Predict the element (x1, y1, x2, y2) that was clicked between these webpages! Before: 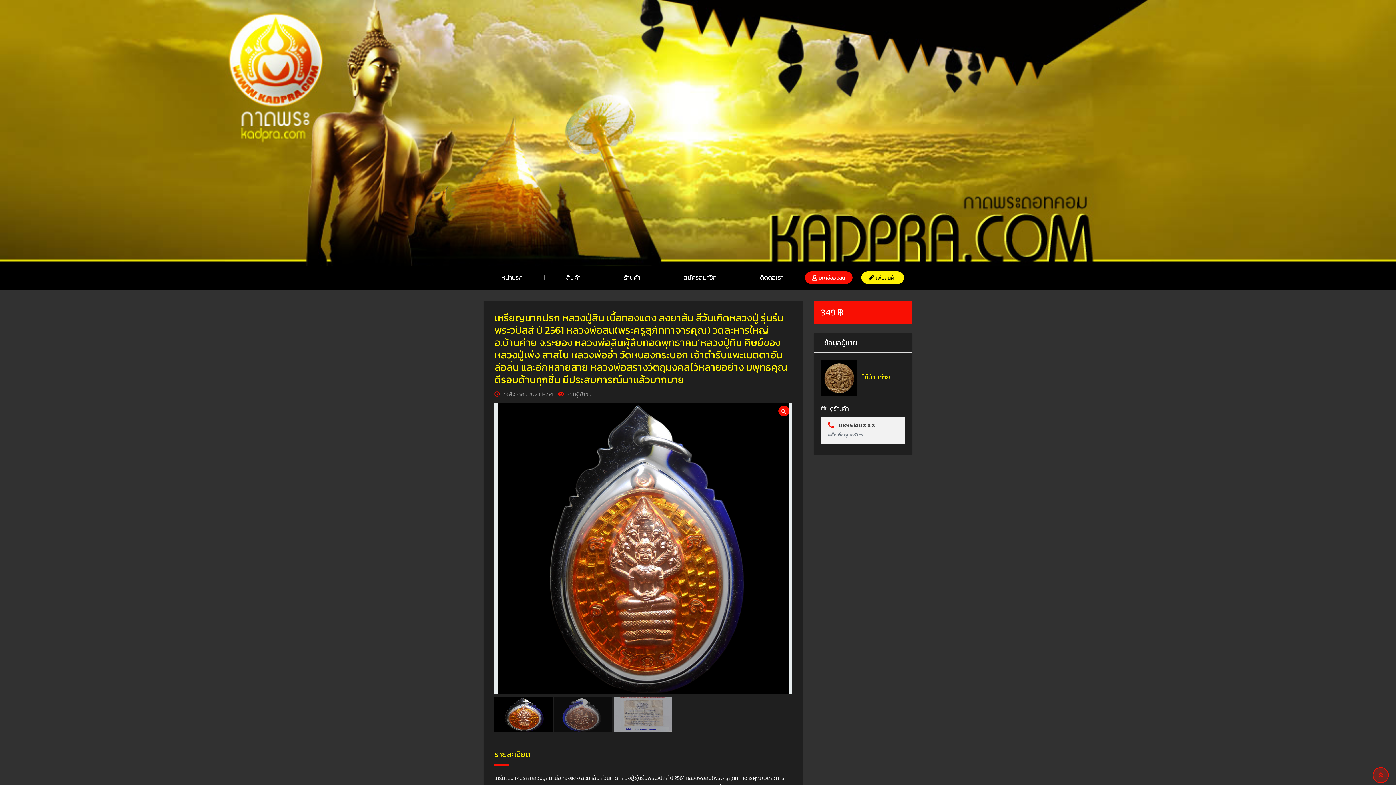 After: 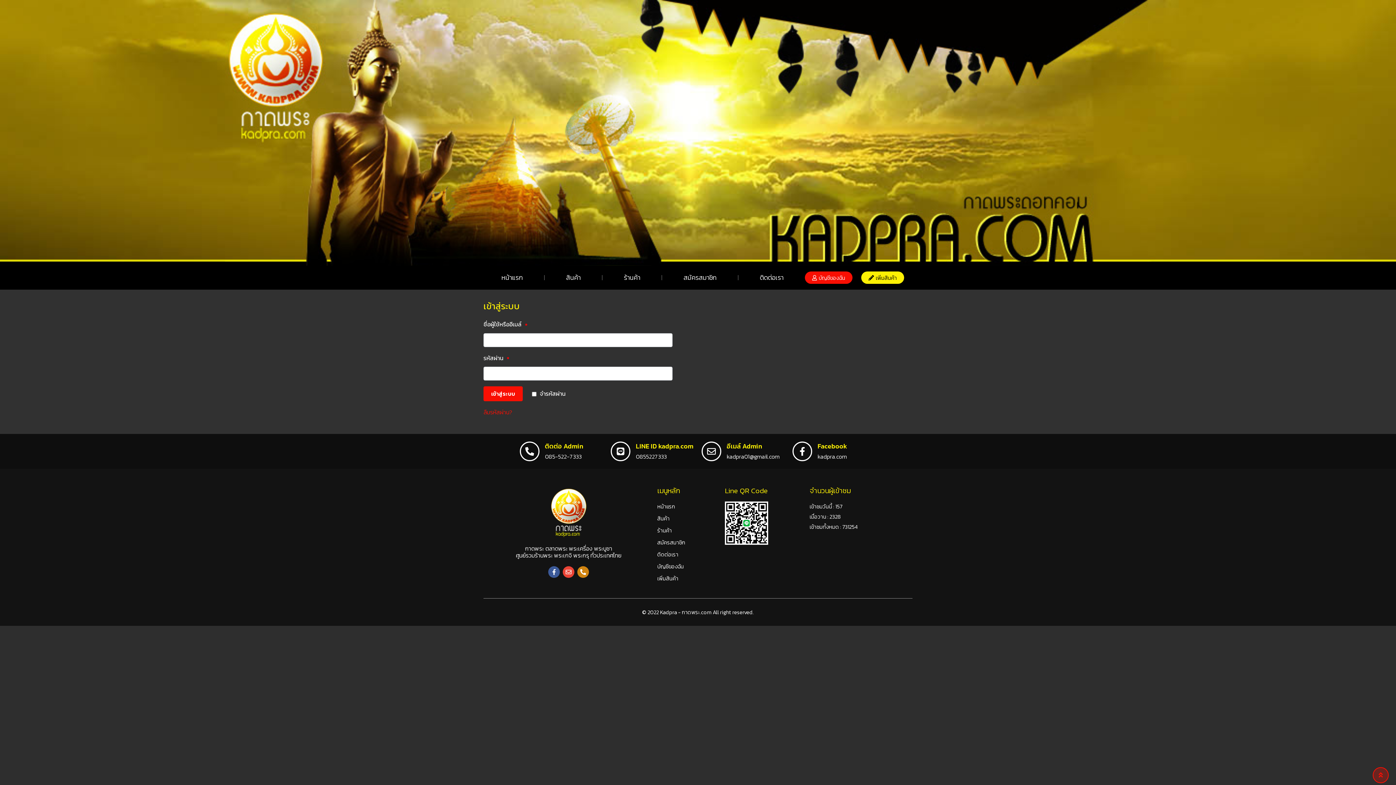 Action: bbox: (805, 271, 852, 284) label: บัญชีของฉัน